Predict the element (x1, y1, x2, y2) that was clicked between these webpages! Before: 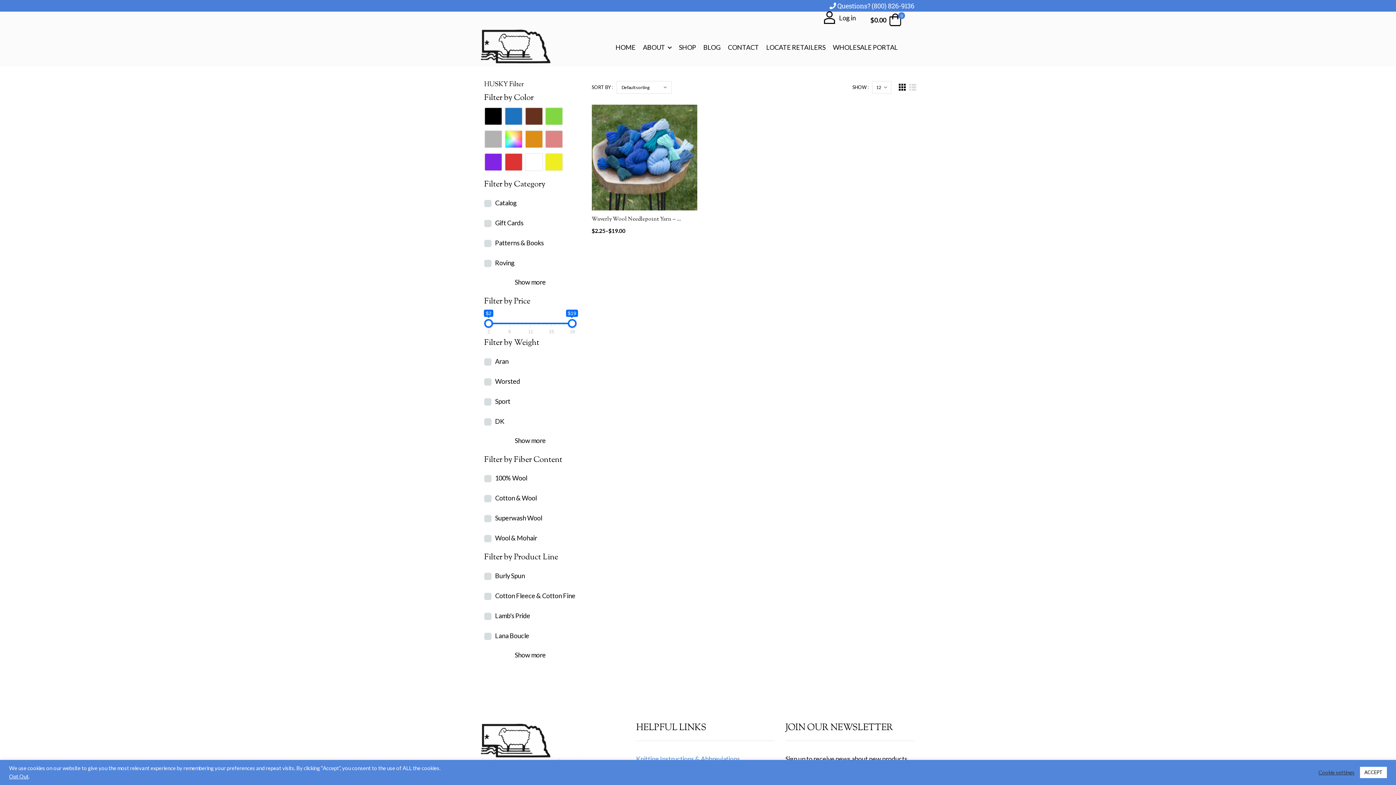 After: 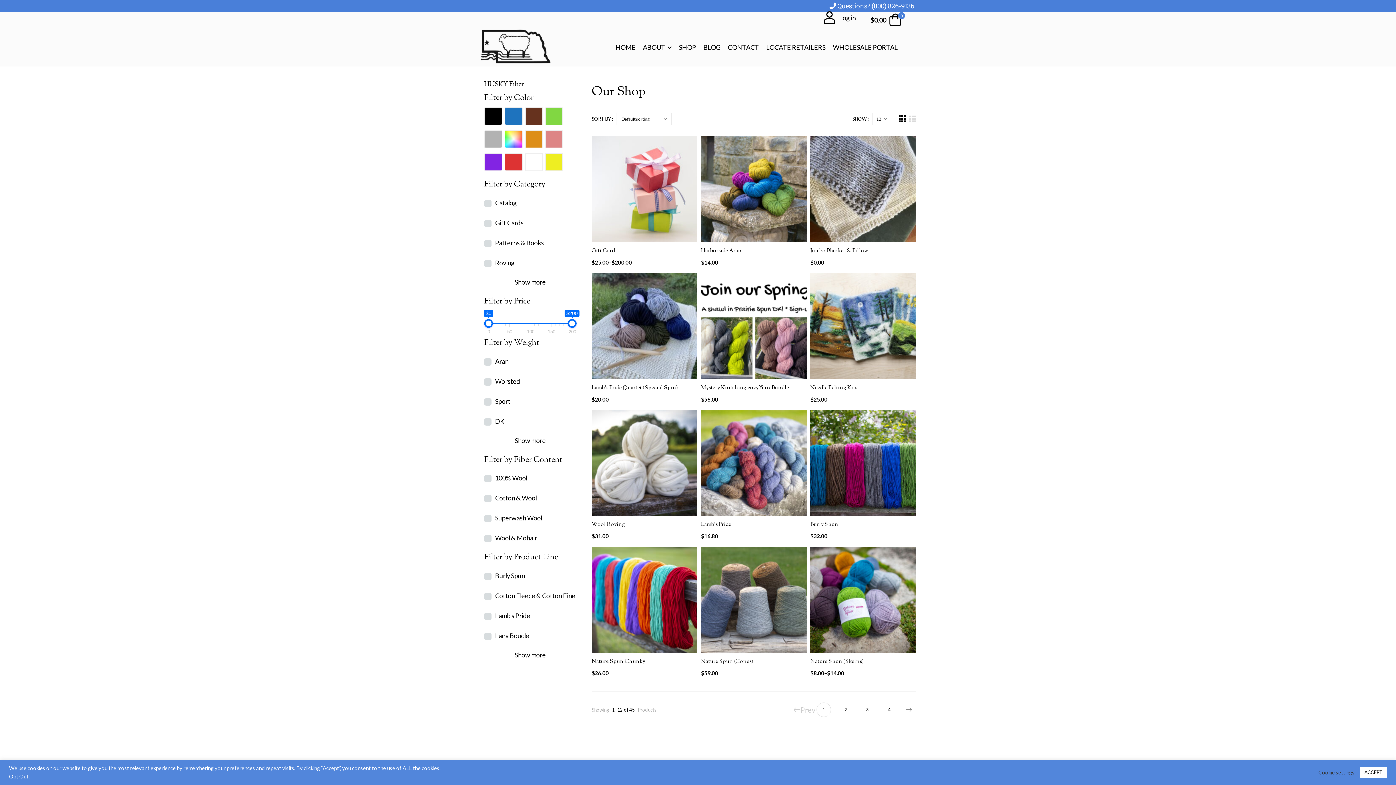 Action: bbox: (675, 39, 699, 55) label: SHOP